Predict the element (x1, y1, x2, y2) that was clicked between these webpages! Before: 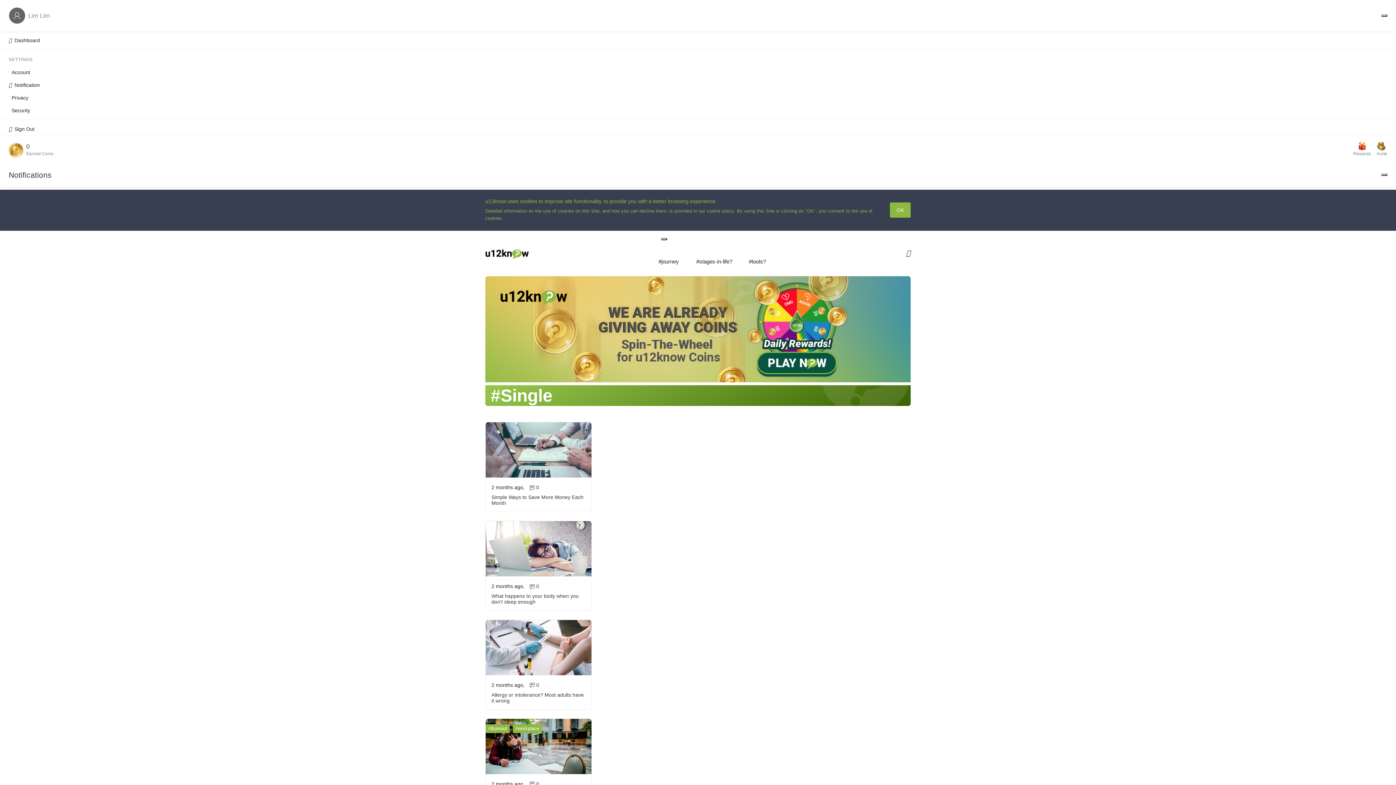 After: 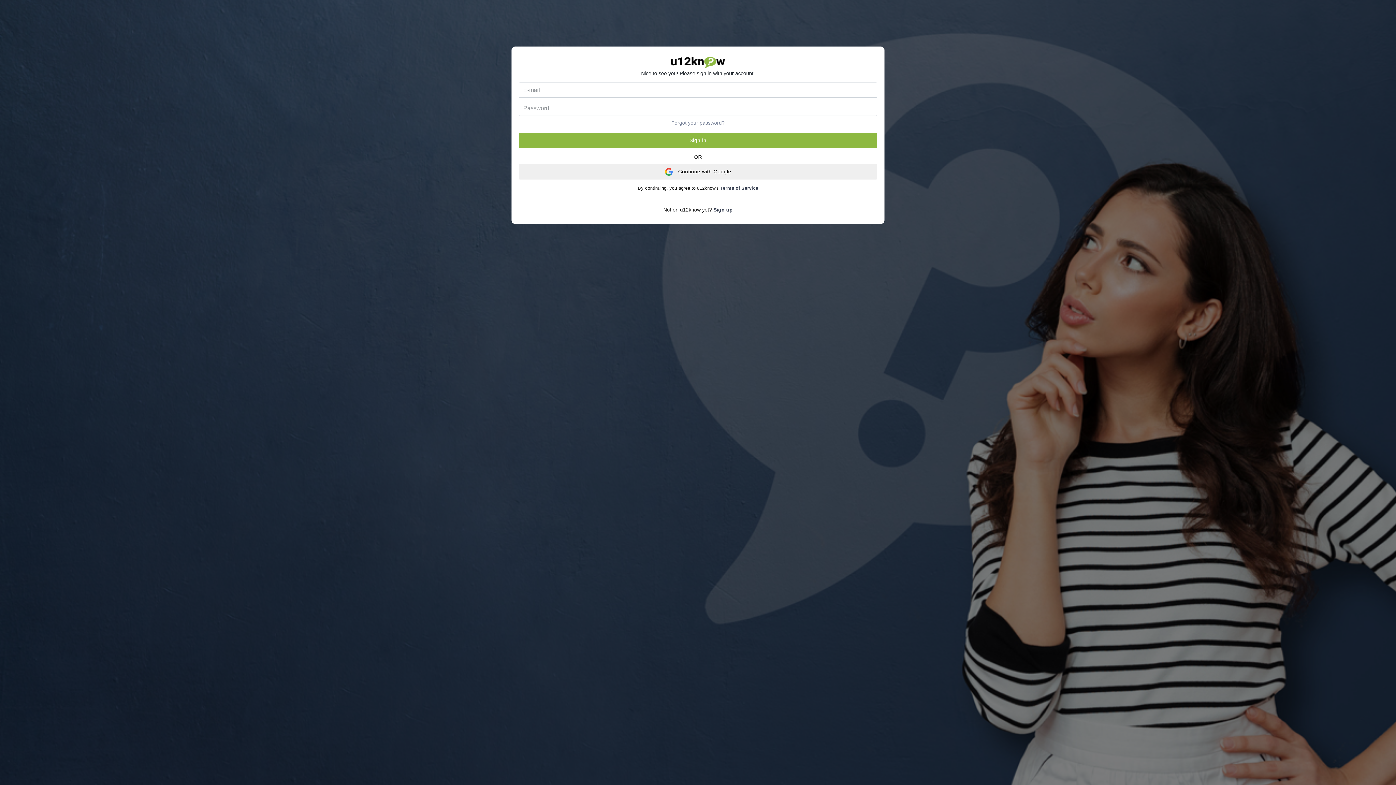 Action: bbox: (0, 78, 1396, 91) label: Notification